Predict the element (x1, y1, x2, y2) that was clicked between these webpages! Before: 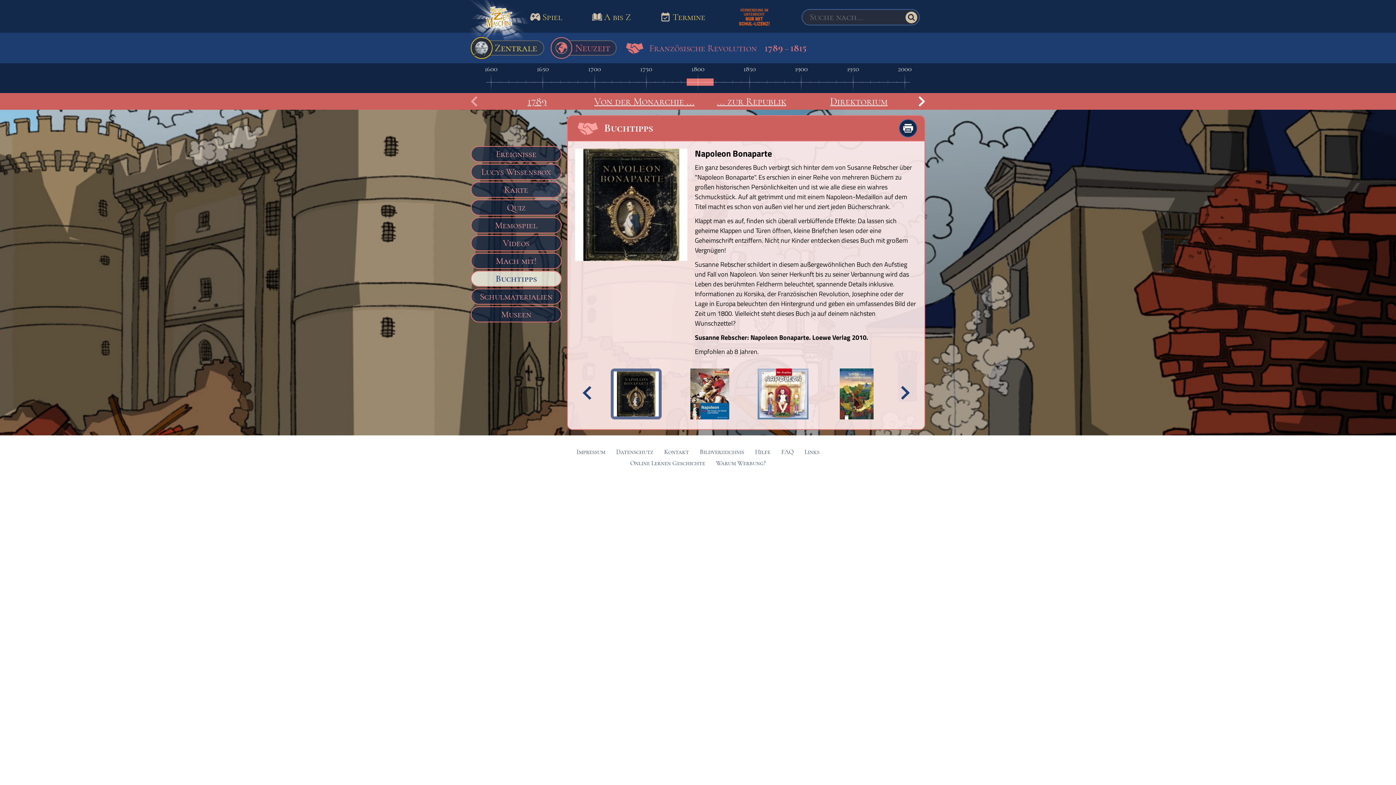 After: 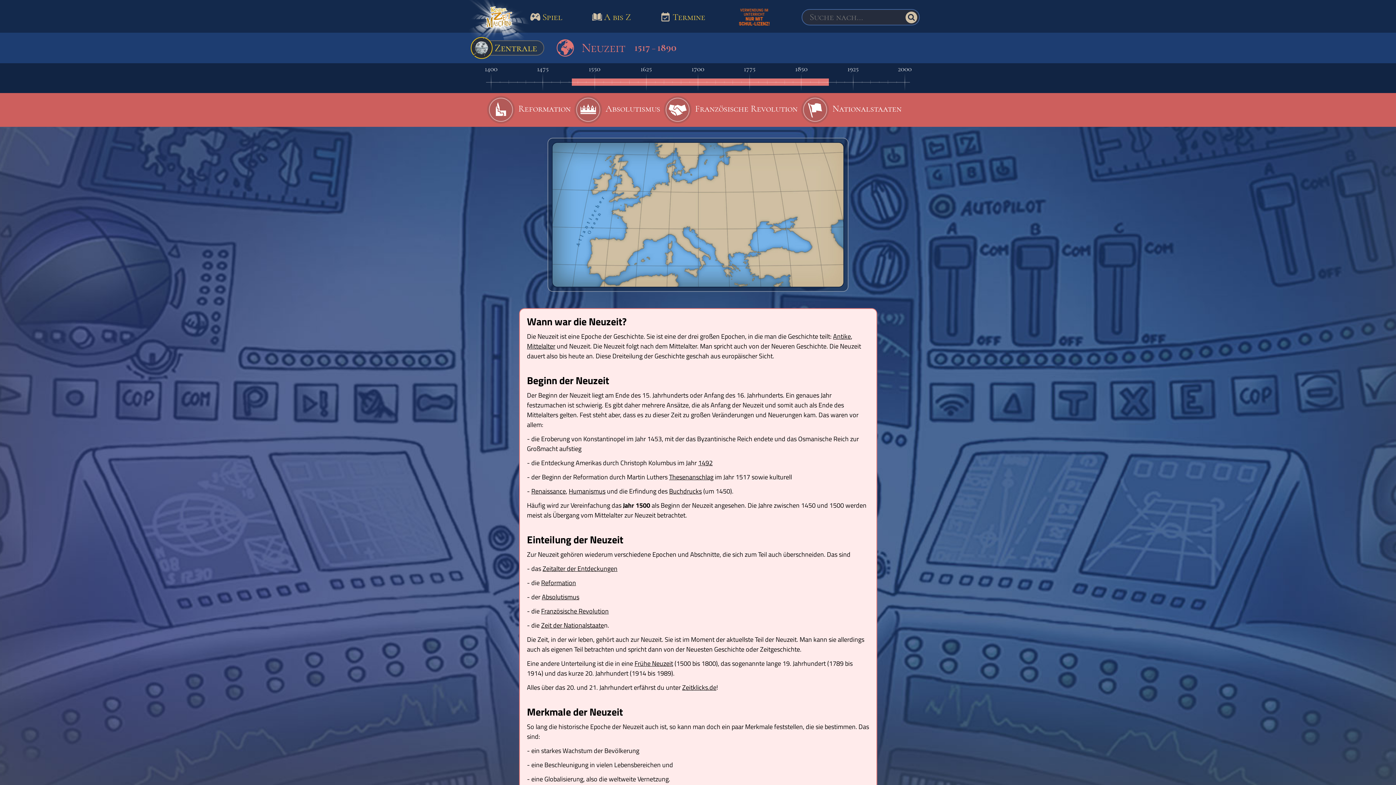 Action: bbox: (547, 36, 620, 59) label: Neuzeit